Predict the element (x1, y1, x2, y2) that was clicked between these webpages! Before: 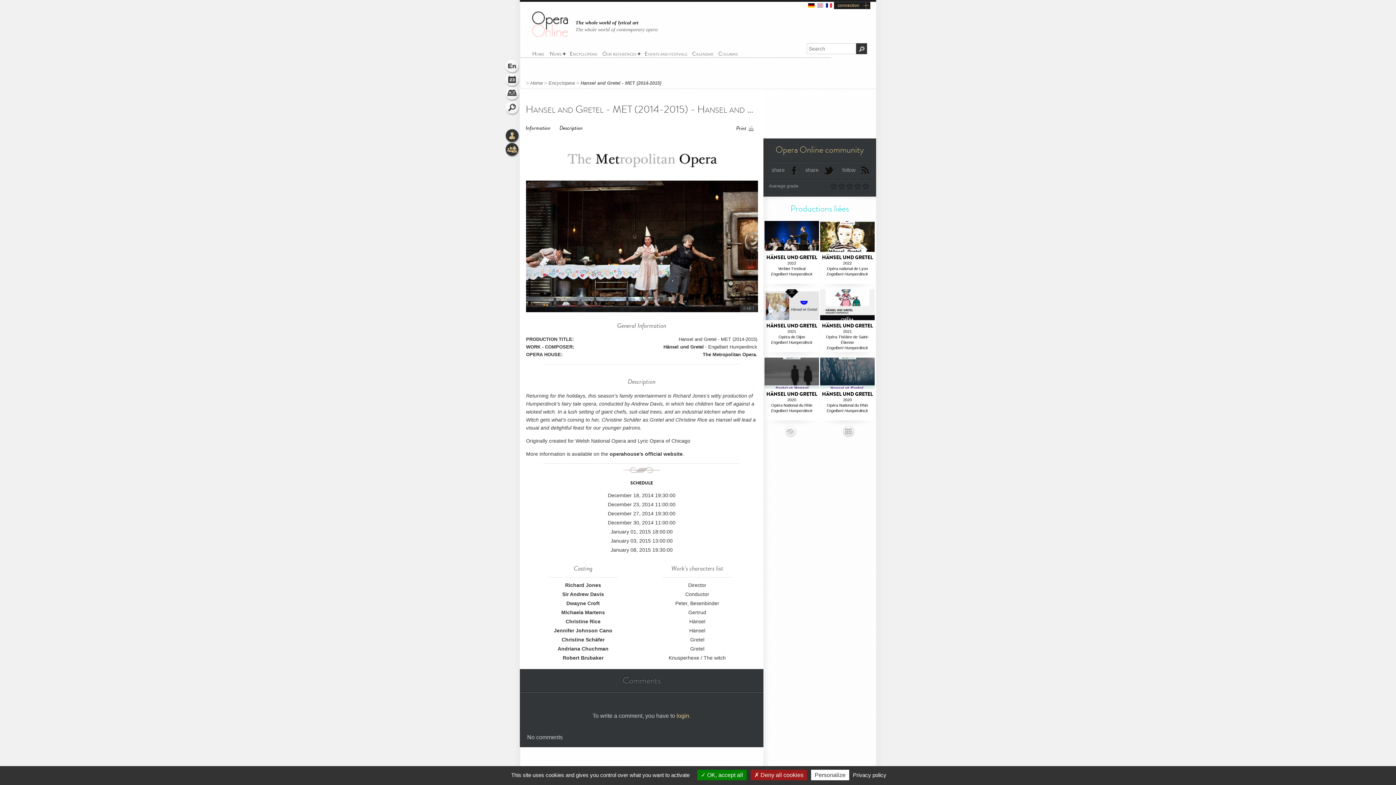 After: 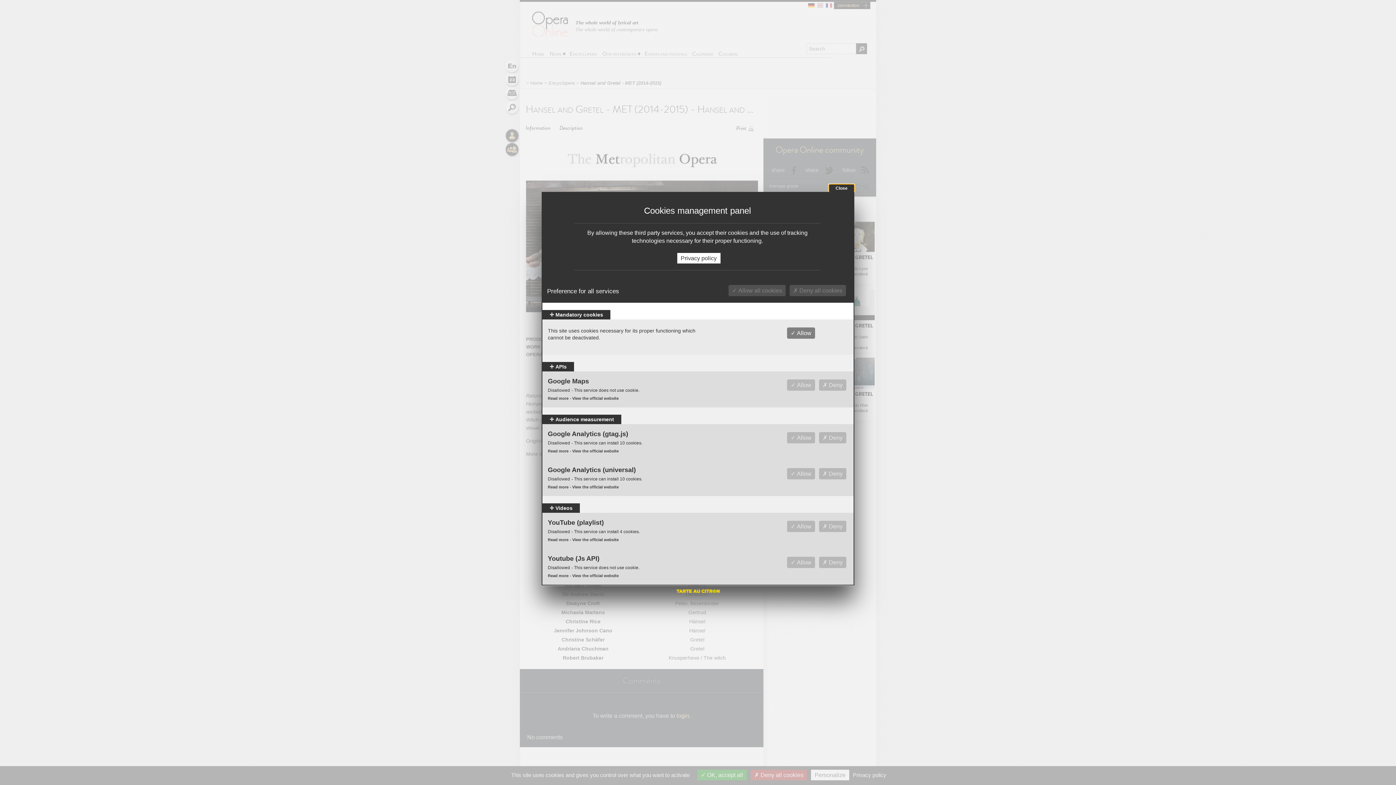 Action: bbox: (811, 770, 849, 780) label: Personalize